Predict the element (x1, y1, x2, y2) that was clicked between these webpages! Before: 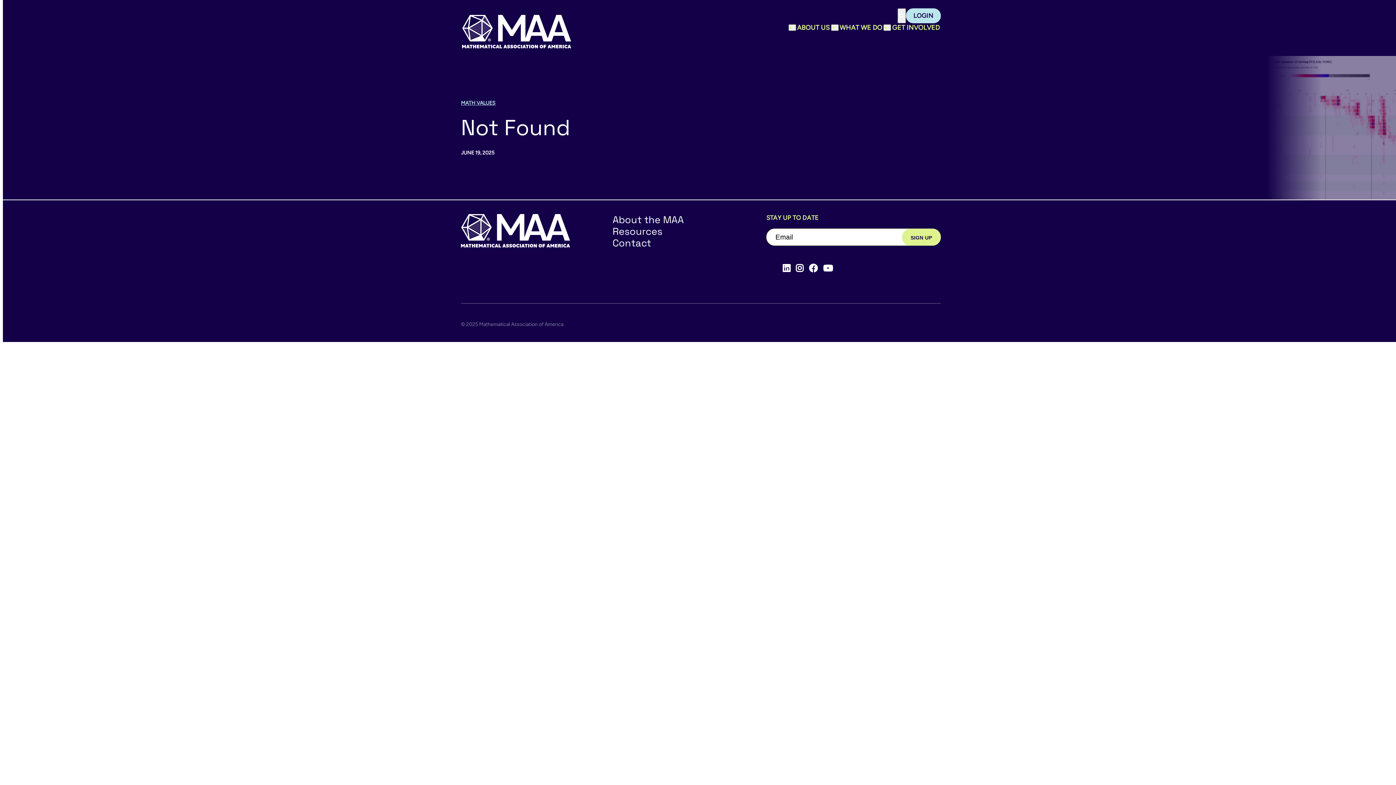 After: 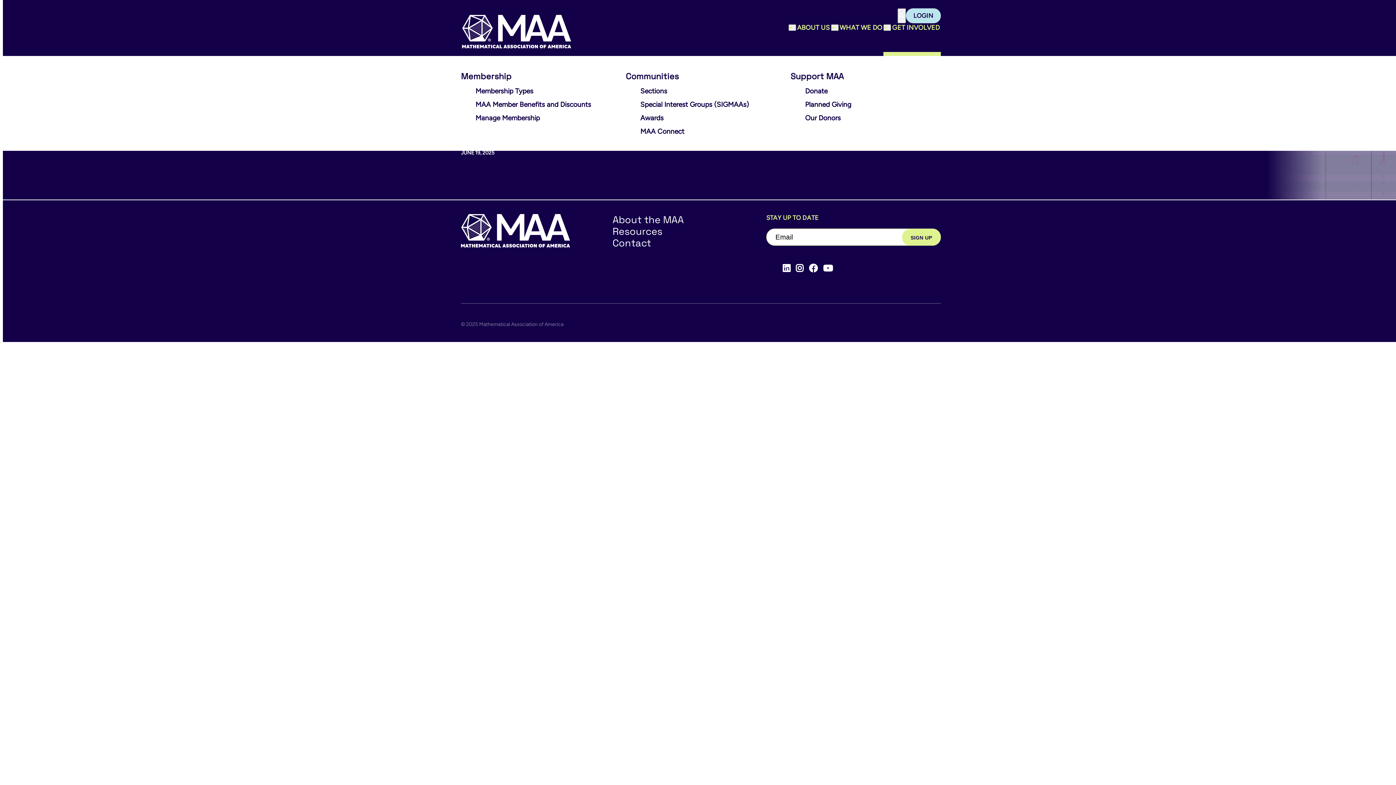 Action: bbox: (891, 23, 941, 32) label: GET INVOLVED